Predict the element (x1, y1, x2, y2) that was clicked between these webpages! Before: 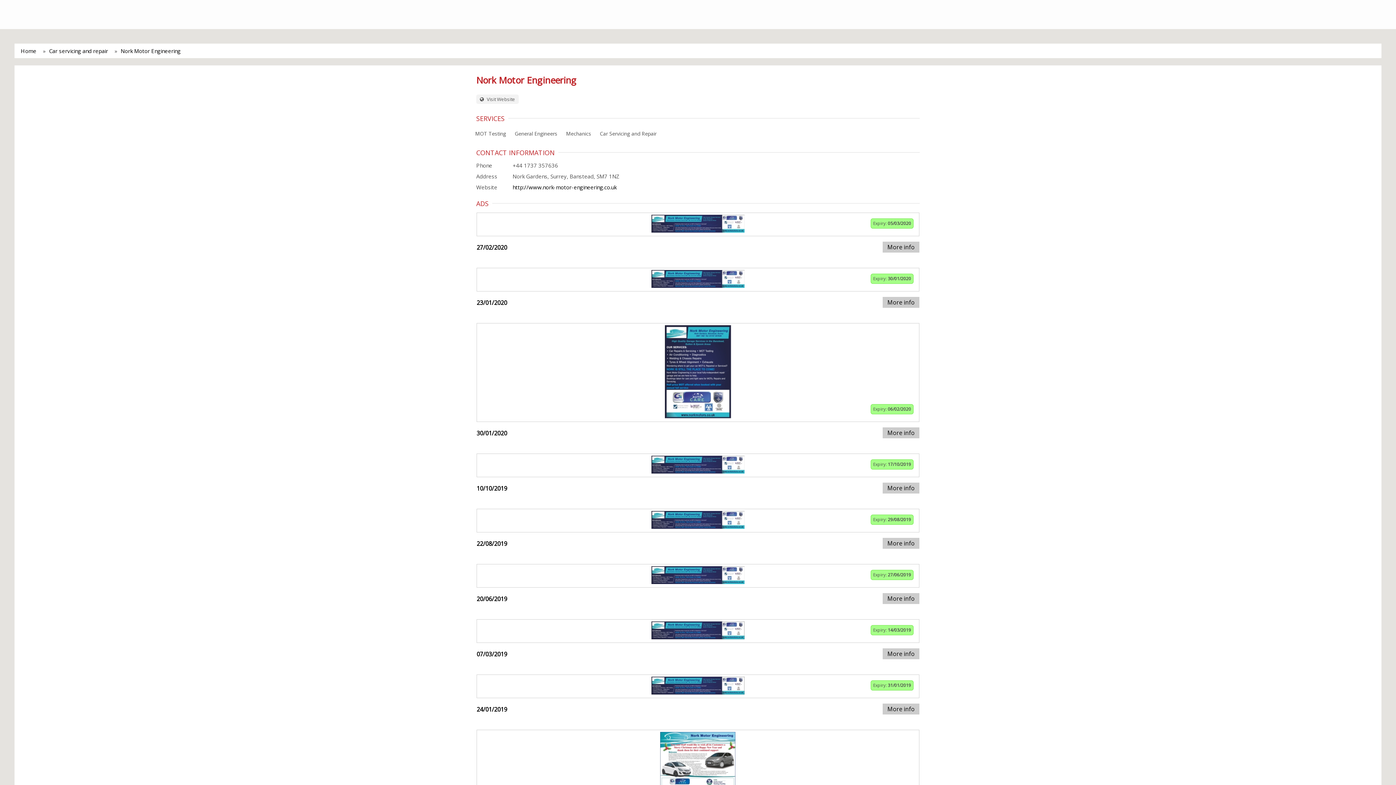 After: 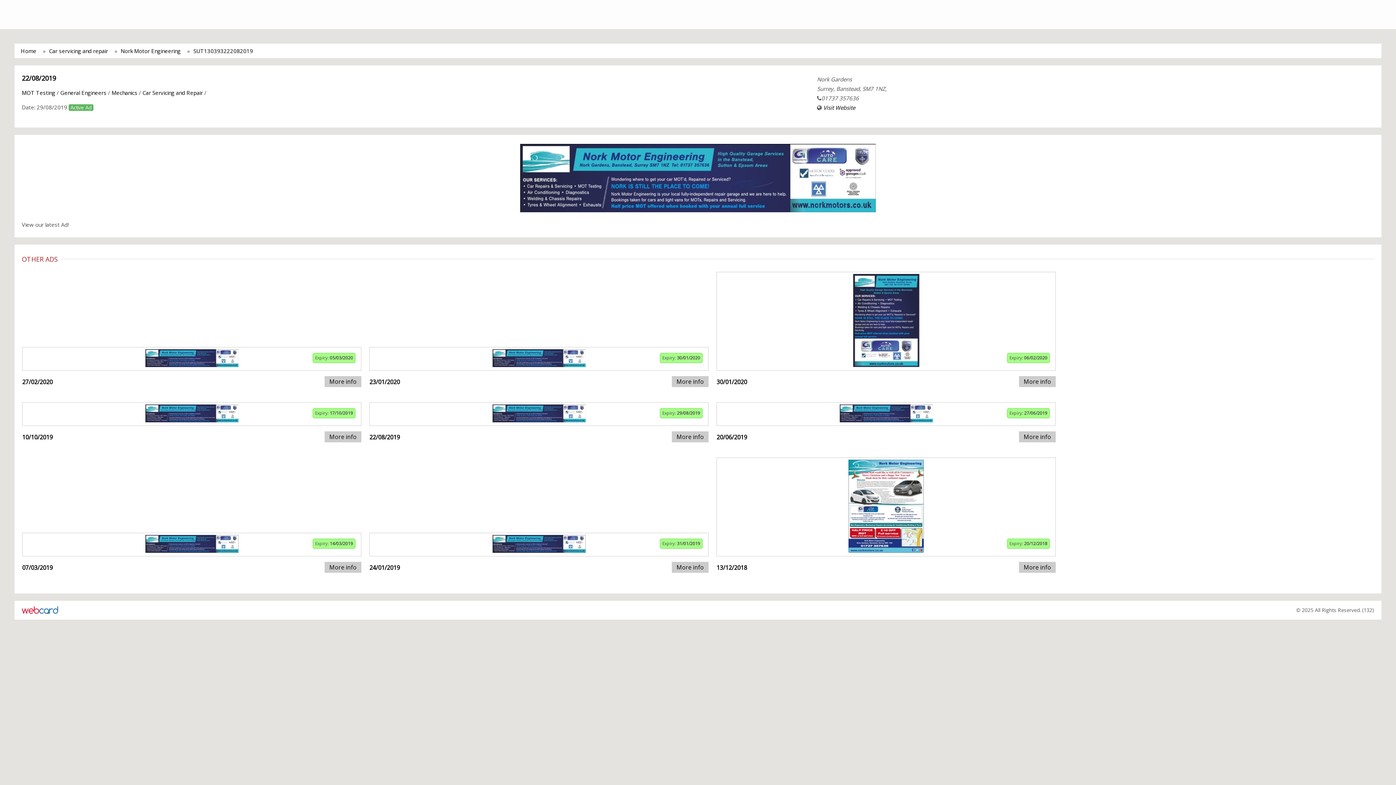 Action: label: More info bbox: (882, 538, 919, 549)